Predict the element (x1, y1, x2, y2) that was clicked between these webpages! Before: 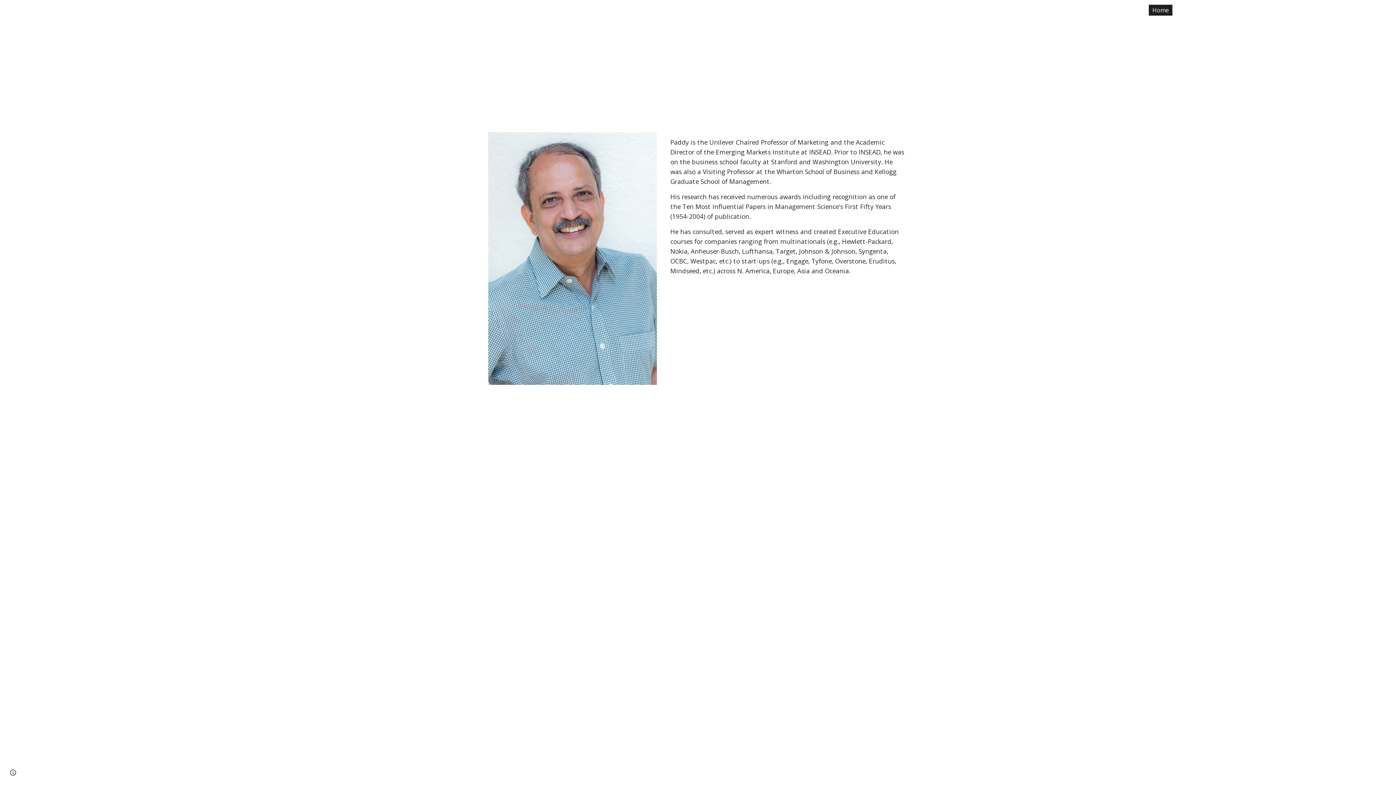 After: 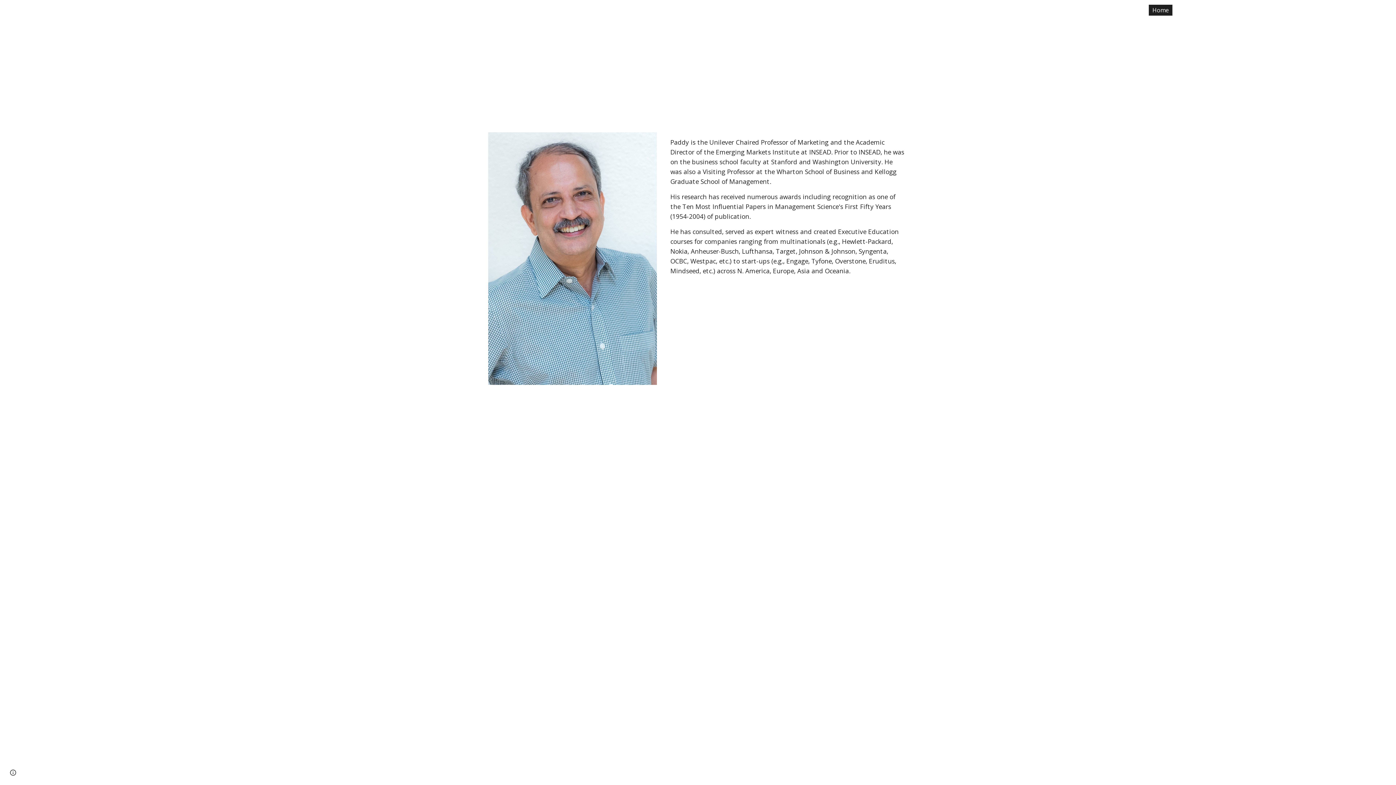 Action: bbox: (5, 3, 86, 14) label: www.professorpaddy.com